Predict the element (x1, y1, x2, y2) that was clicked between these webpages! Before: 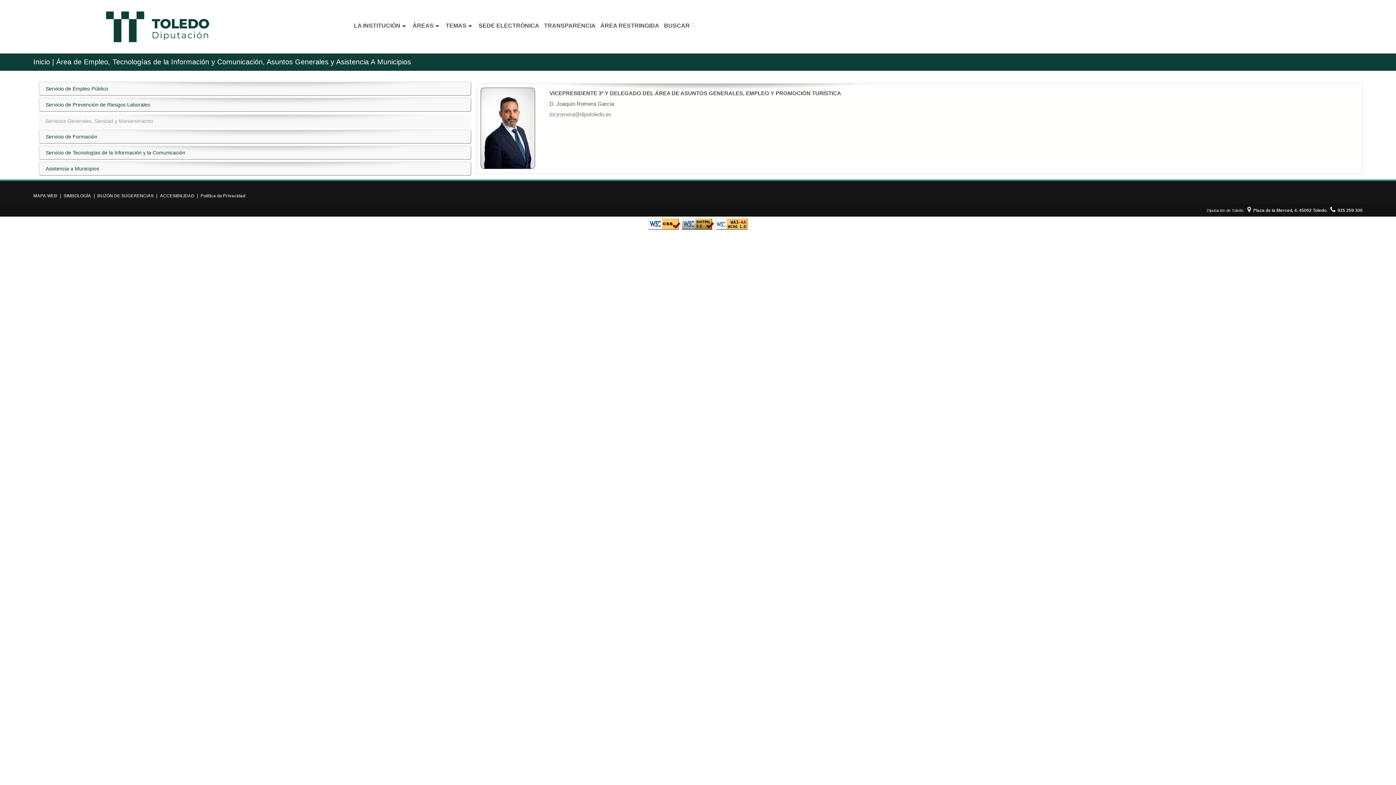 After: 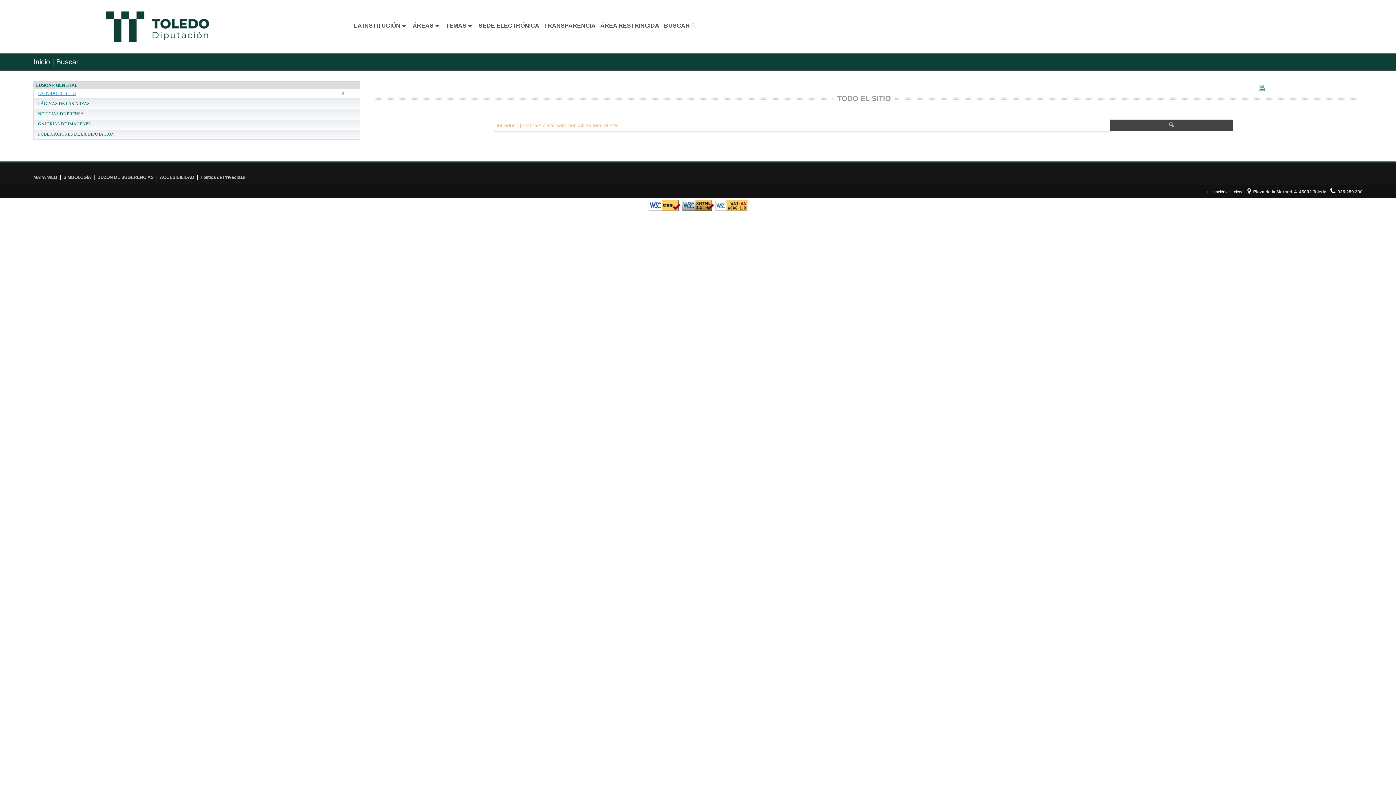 Action: label: BUSCAR  bbox: (661, 18, 696, 33)